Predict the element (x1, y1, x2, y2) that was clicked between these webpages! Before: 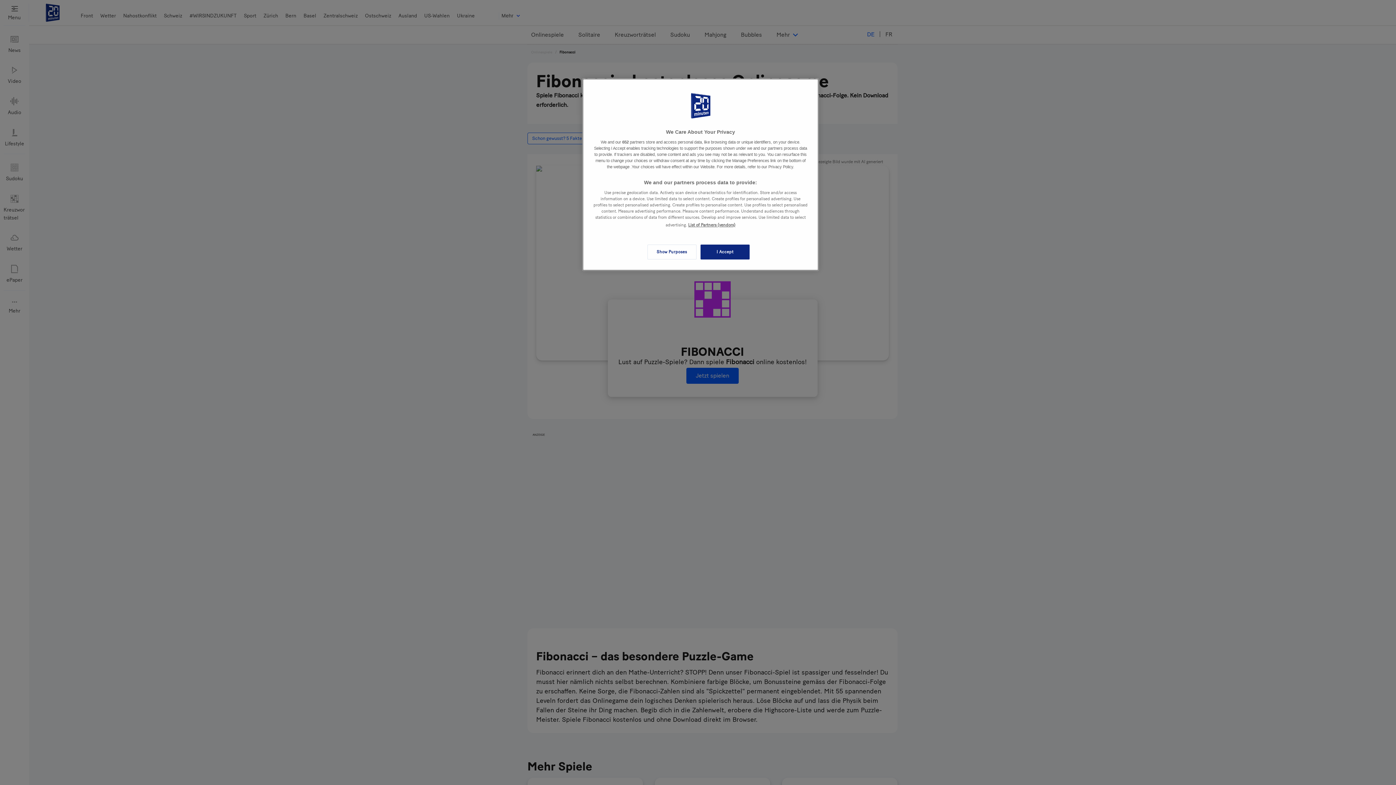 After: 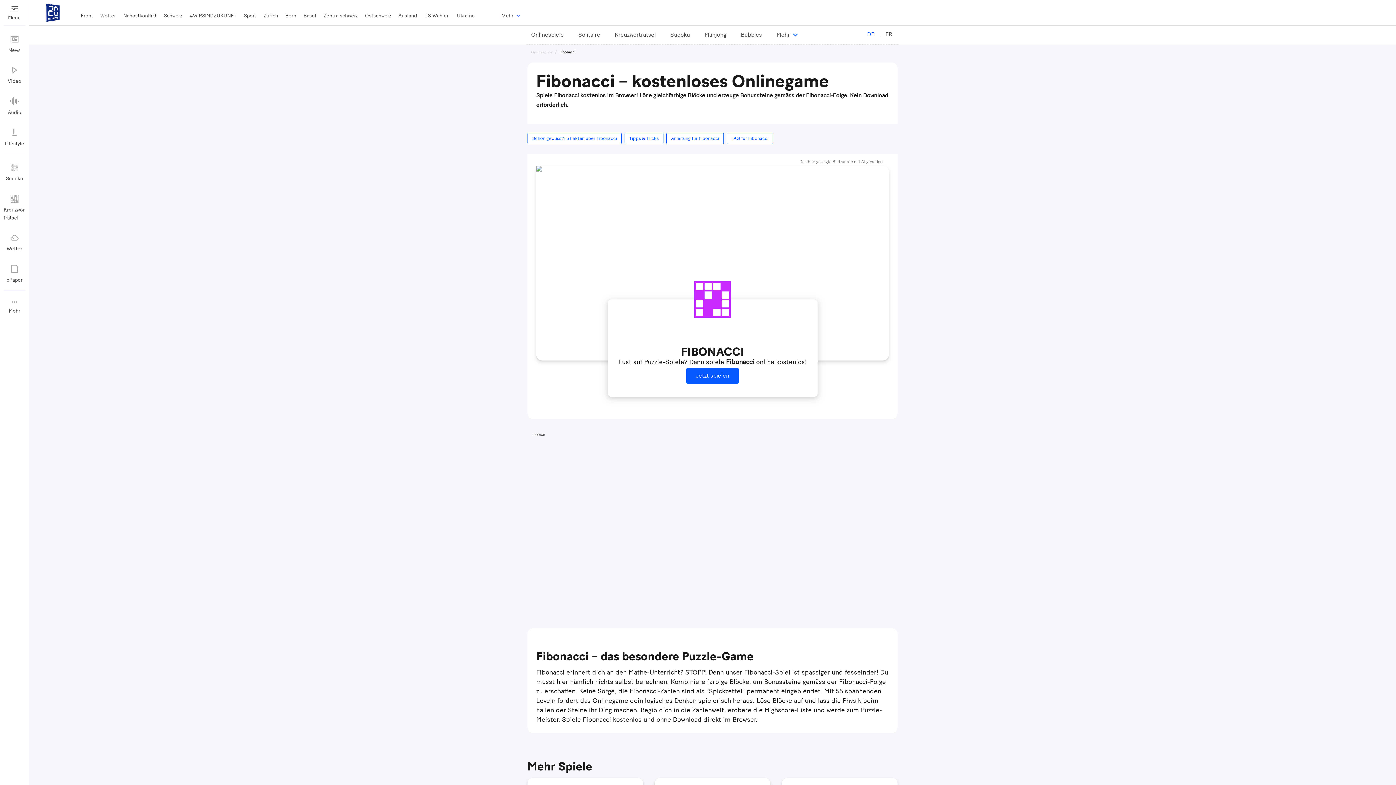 Action: bbox: (700, 244, 749, 259) label: I Accept